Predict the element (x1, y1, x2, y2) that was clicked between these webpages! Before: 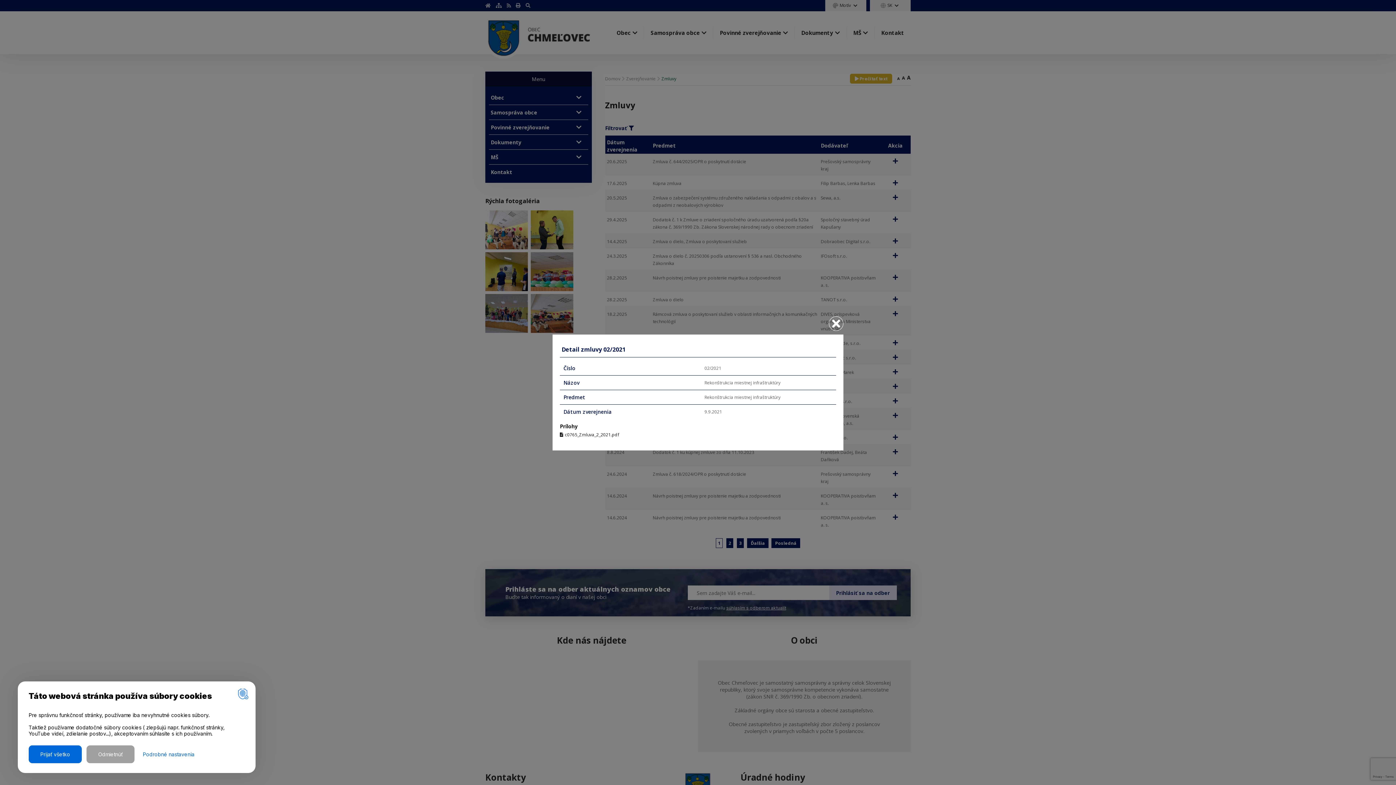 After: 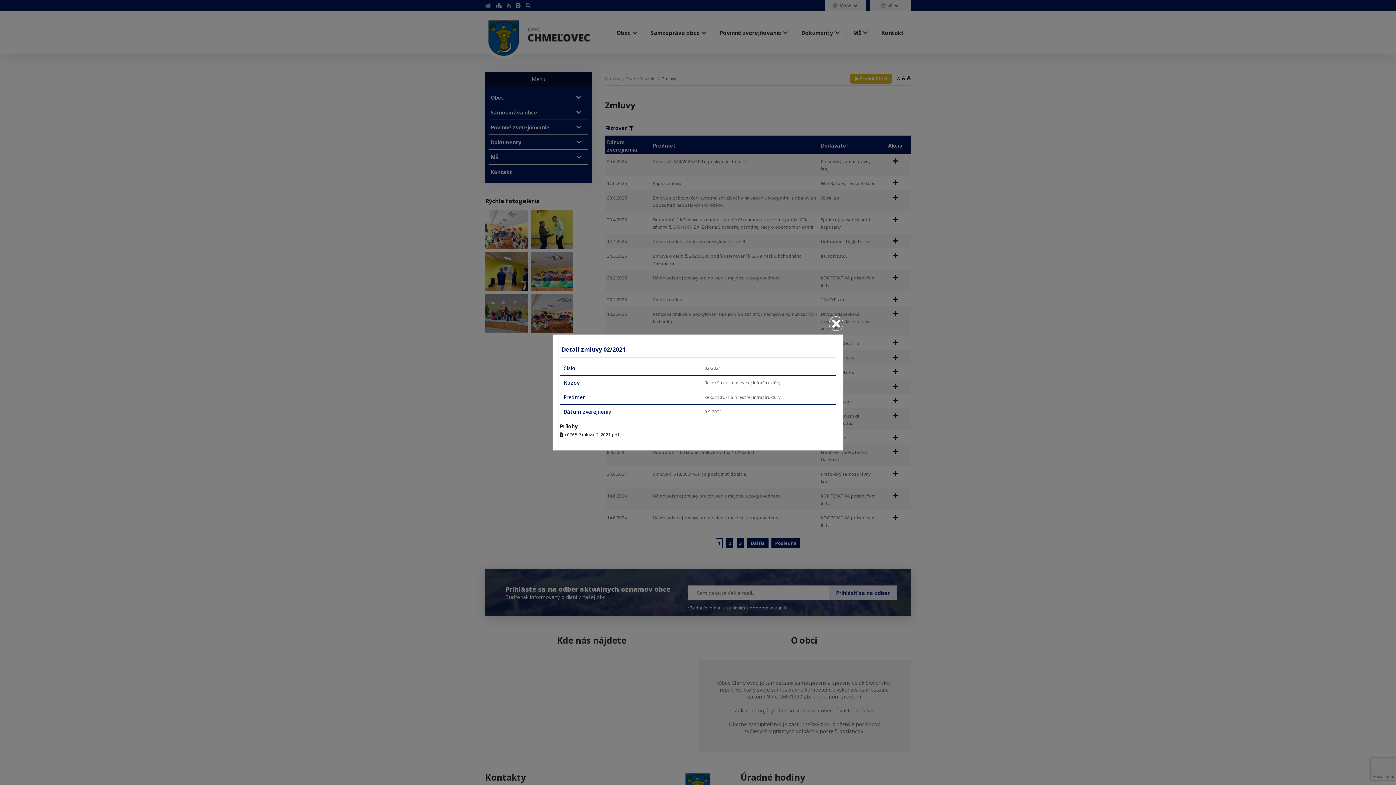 Action: label: Odmietnúť bbox: (86, 745, 134, 763)